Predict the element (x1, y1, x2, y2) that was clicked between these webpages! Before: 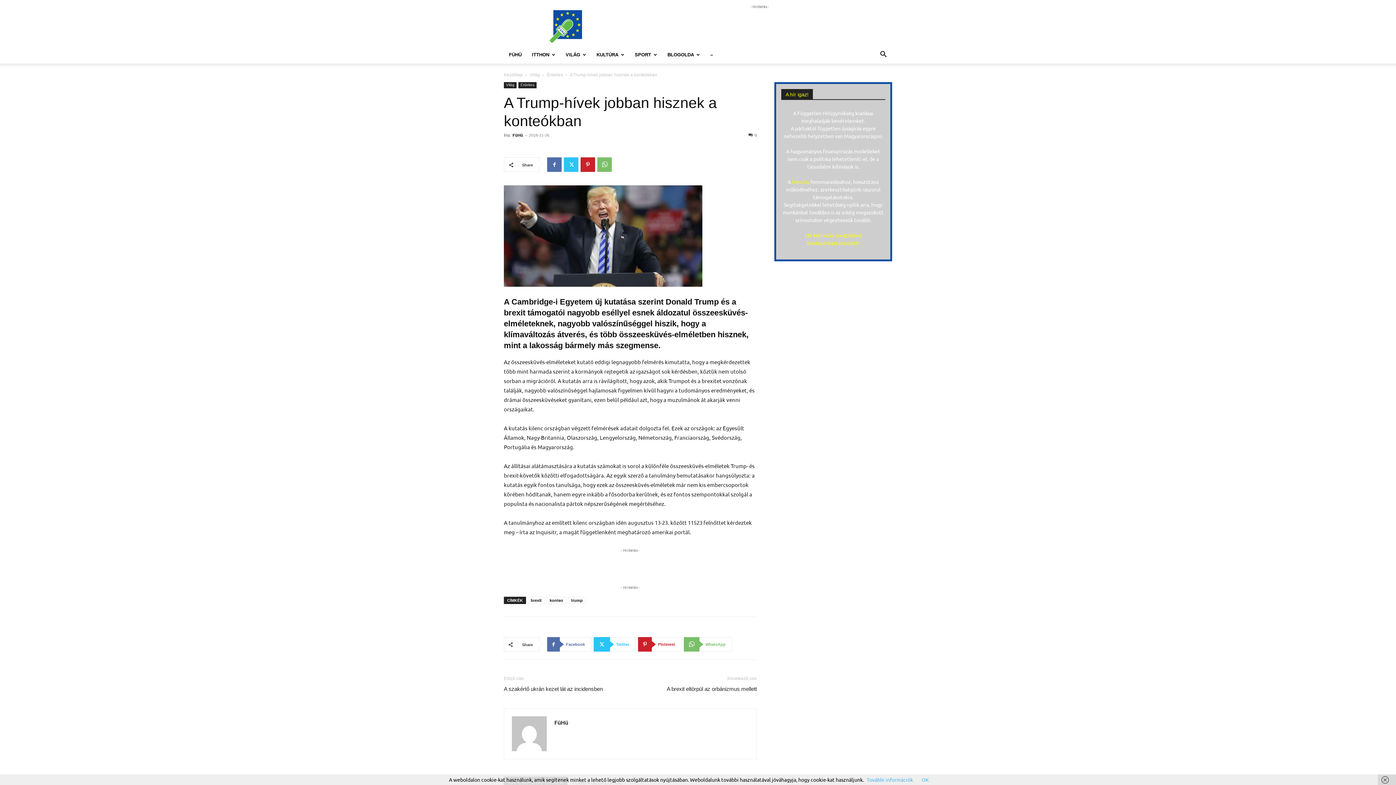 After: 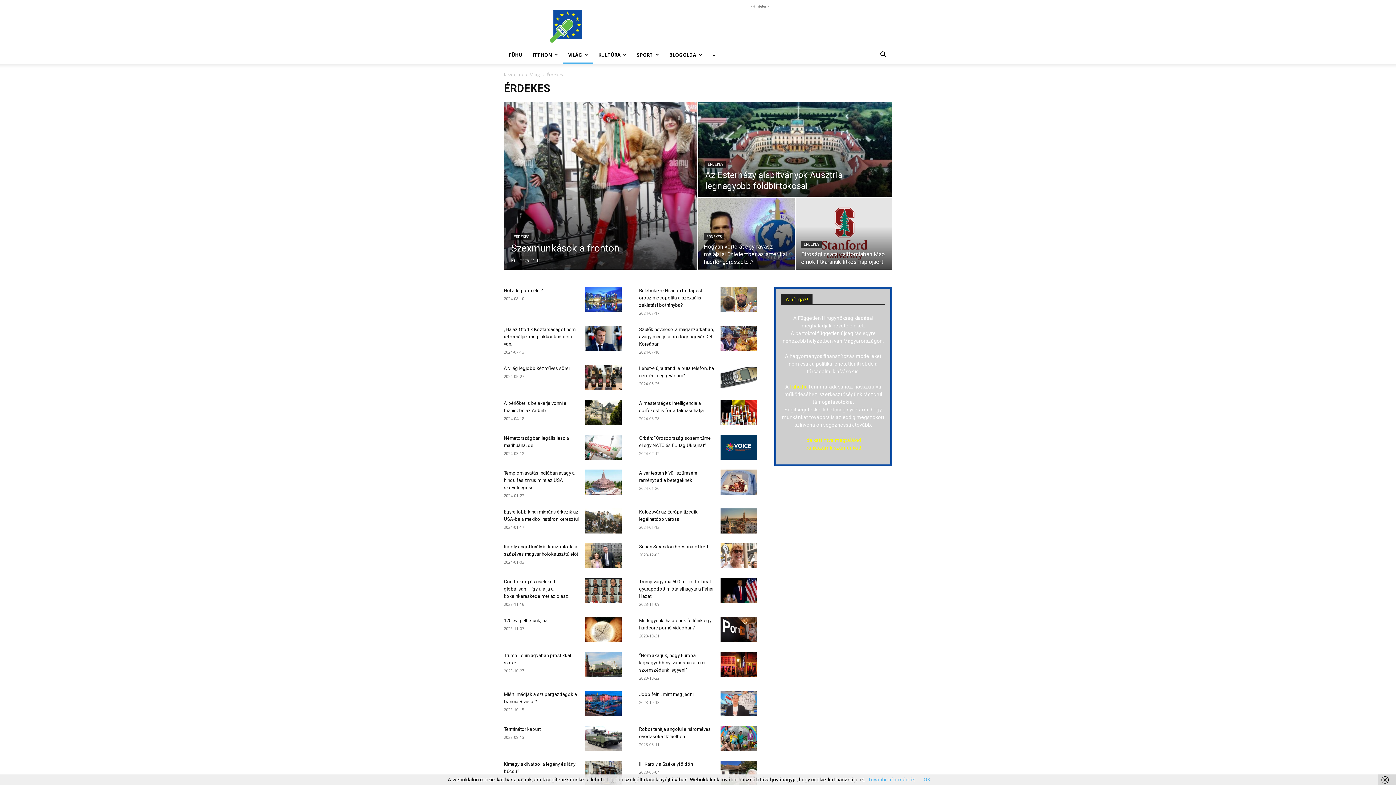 Action: bbox: (518, 82, 536, 88) label: Érdekes